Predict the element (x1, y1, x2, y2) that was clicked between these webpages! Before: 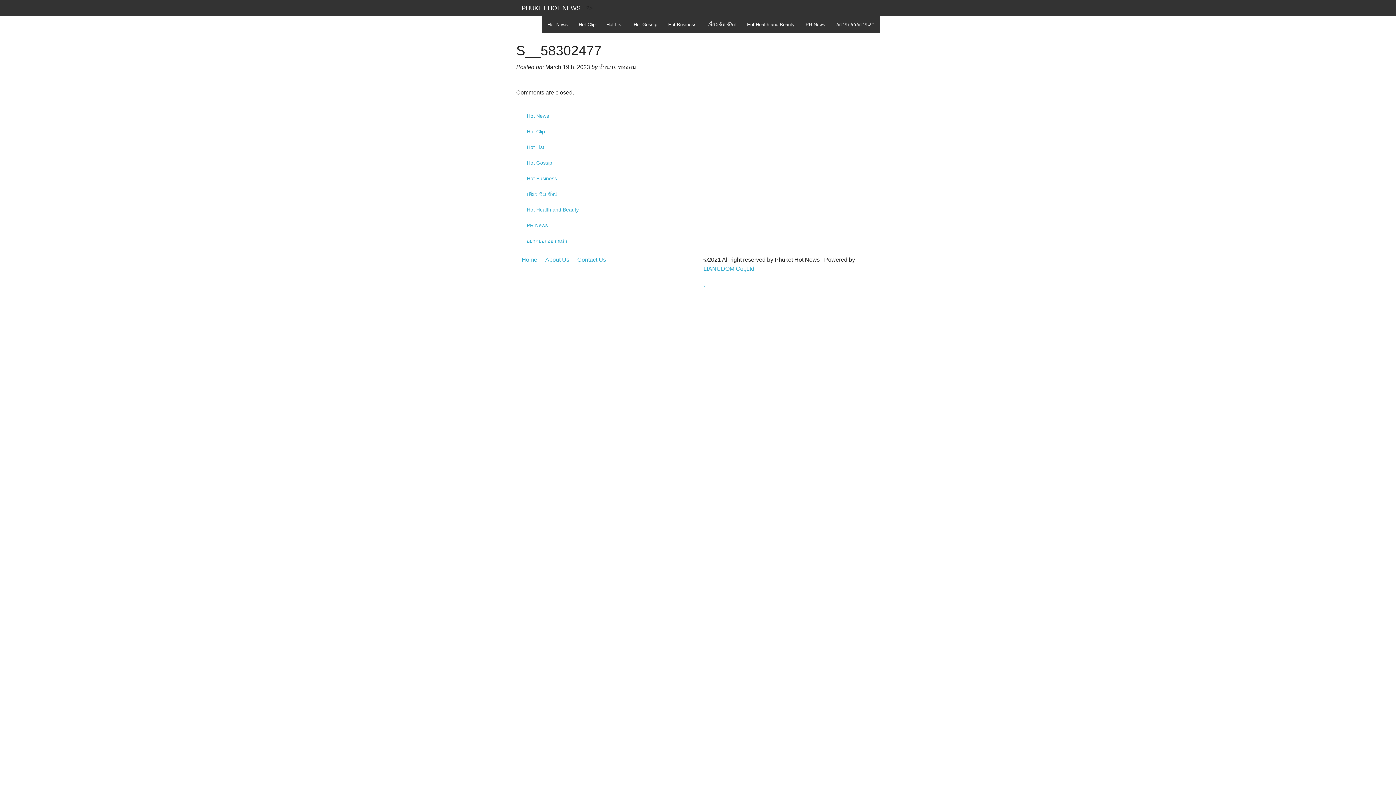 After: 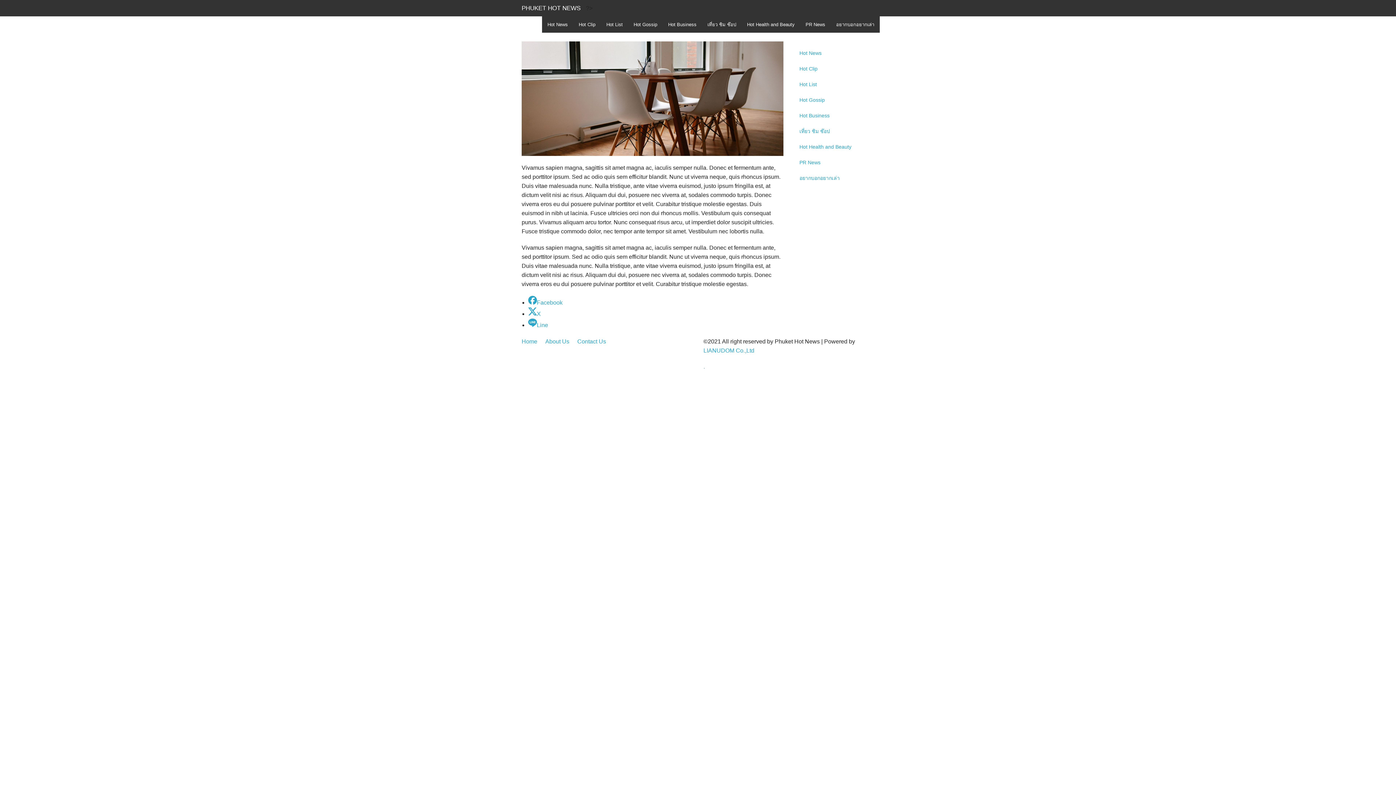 Action: bbox: (545, 255, 569, 264) label: About Us